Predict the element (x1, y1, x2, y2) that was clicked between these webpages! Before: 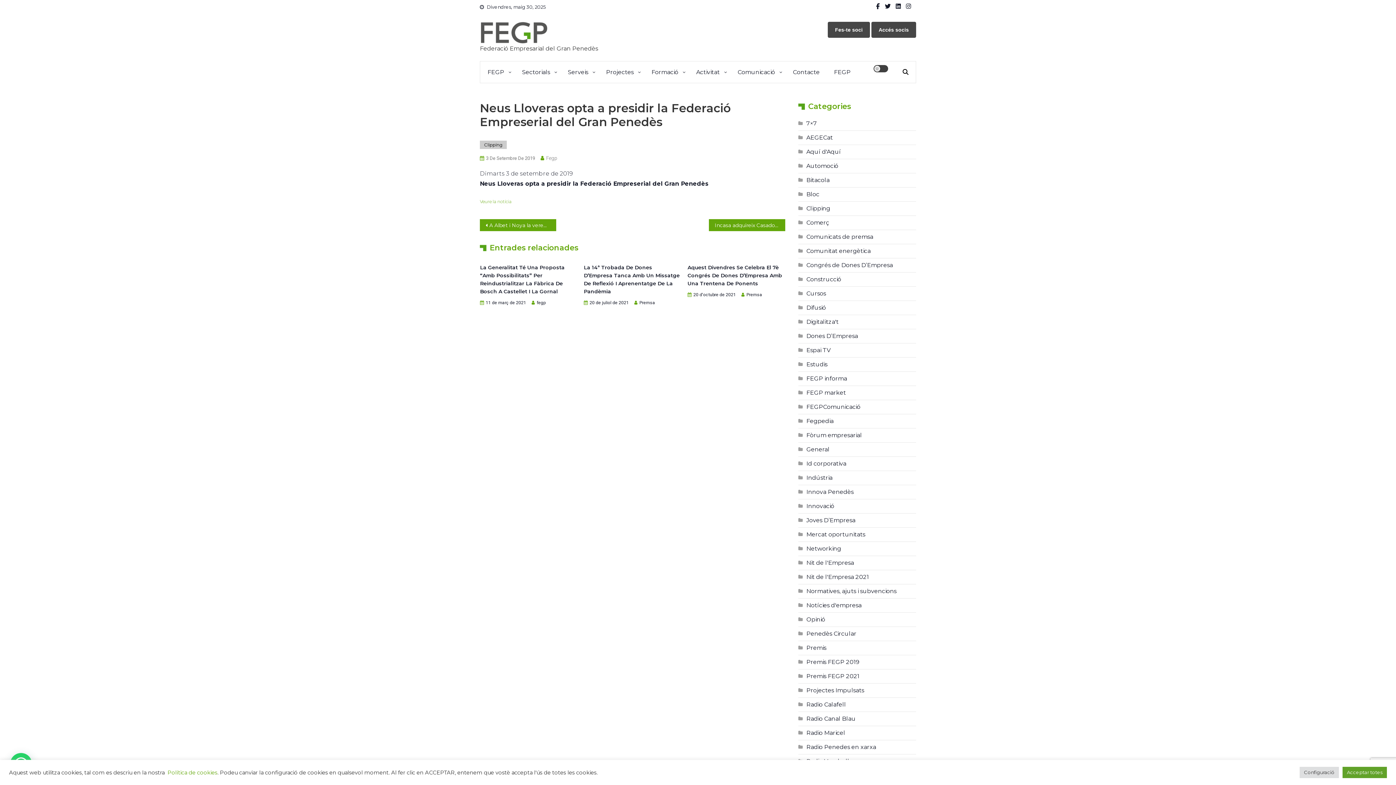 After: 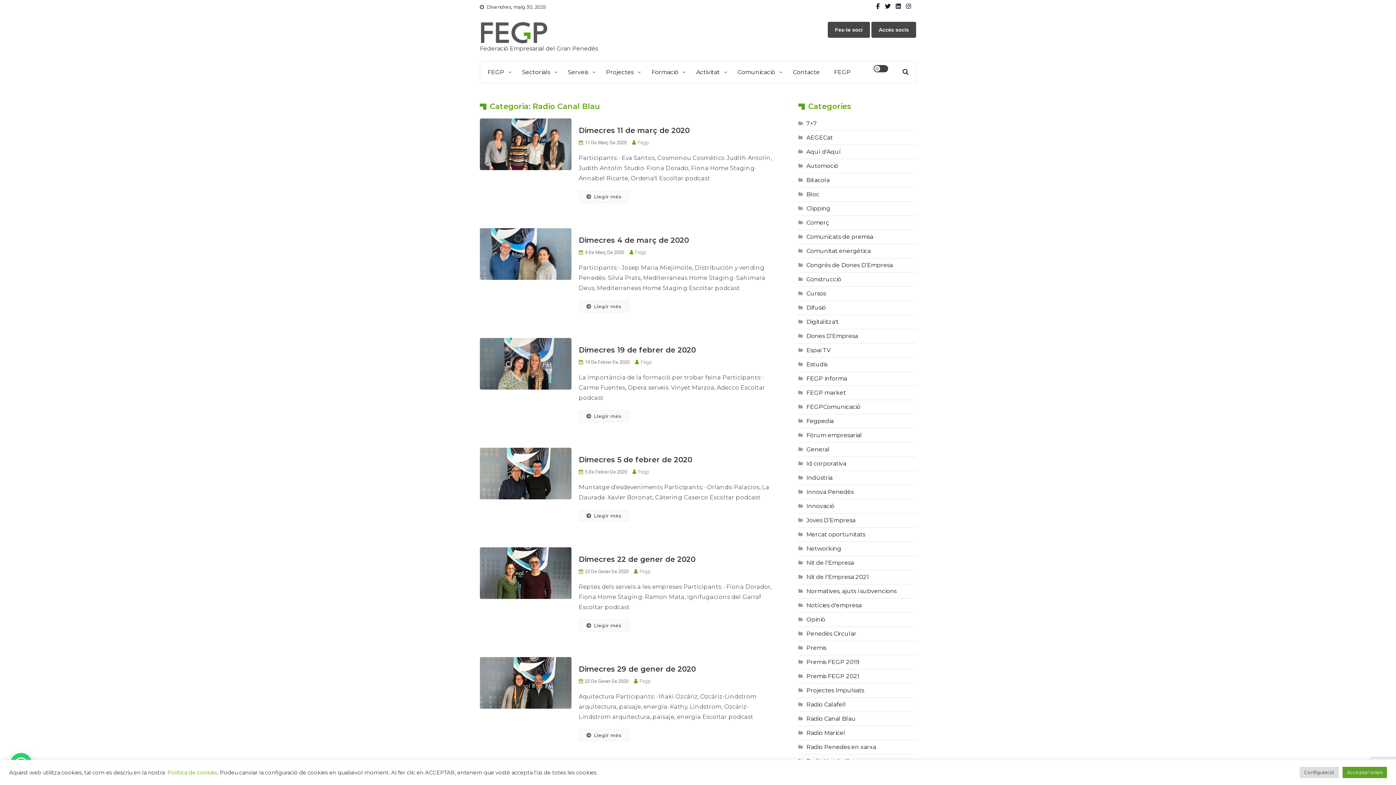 Action: label: Radio Canal Blau bbox: (798, 714, 856, 724)